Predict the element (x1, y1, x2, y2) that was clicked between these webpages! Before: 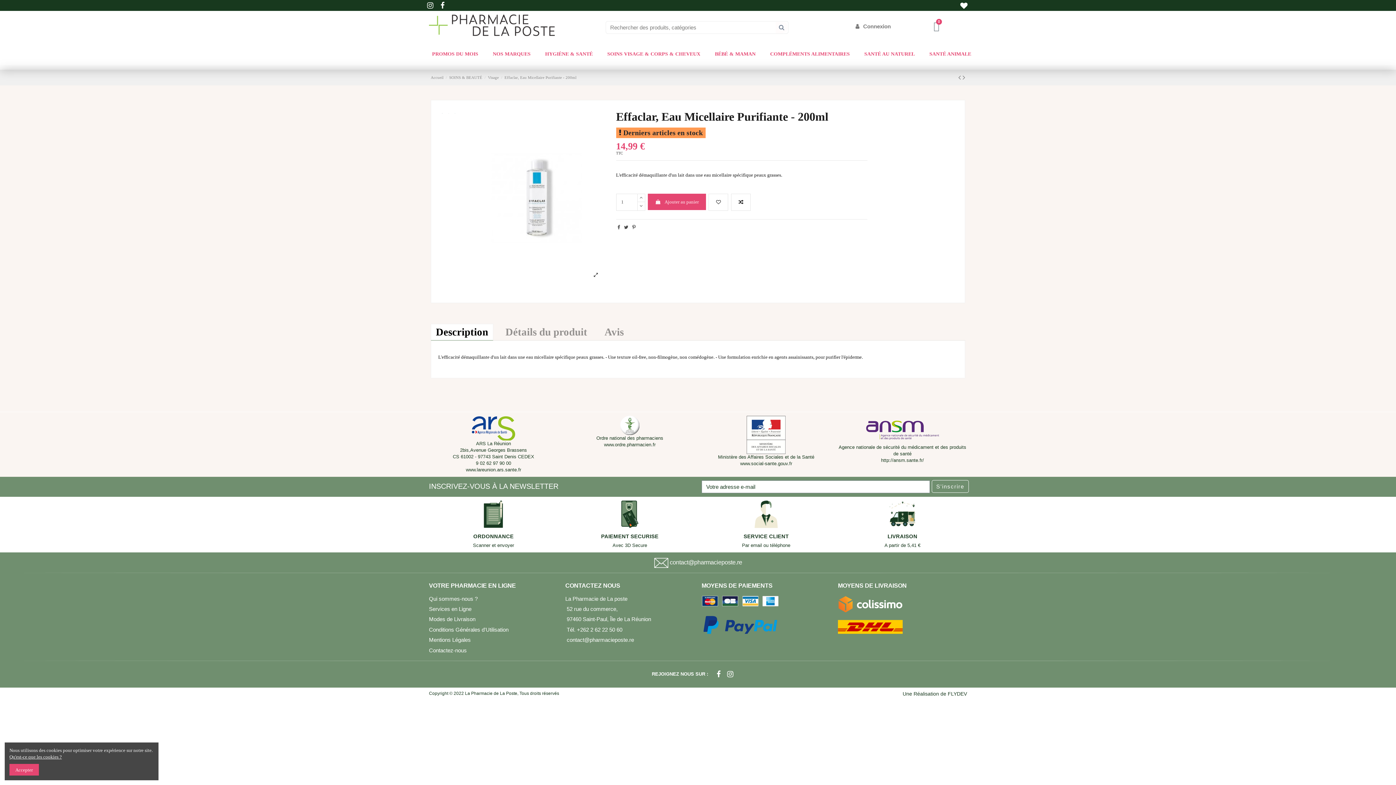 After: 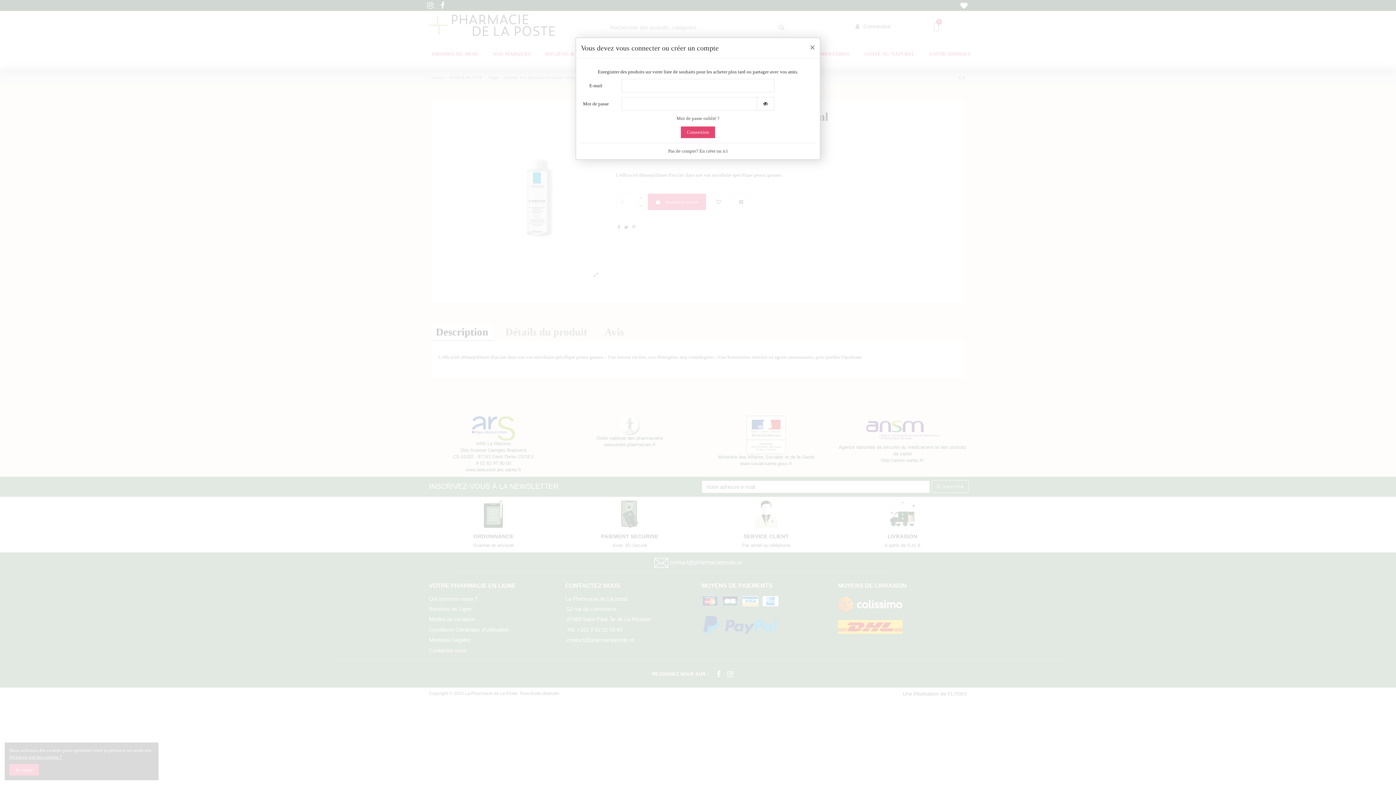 Action: bbox: (708, 193, 728, 210)